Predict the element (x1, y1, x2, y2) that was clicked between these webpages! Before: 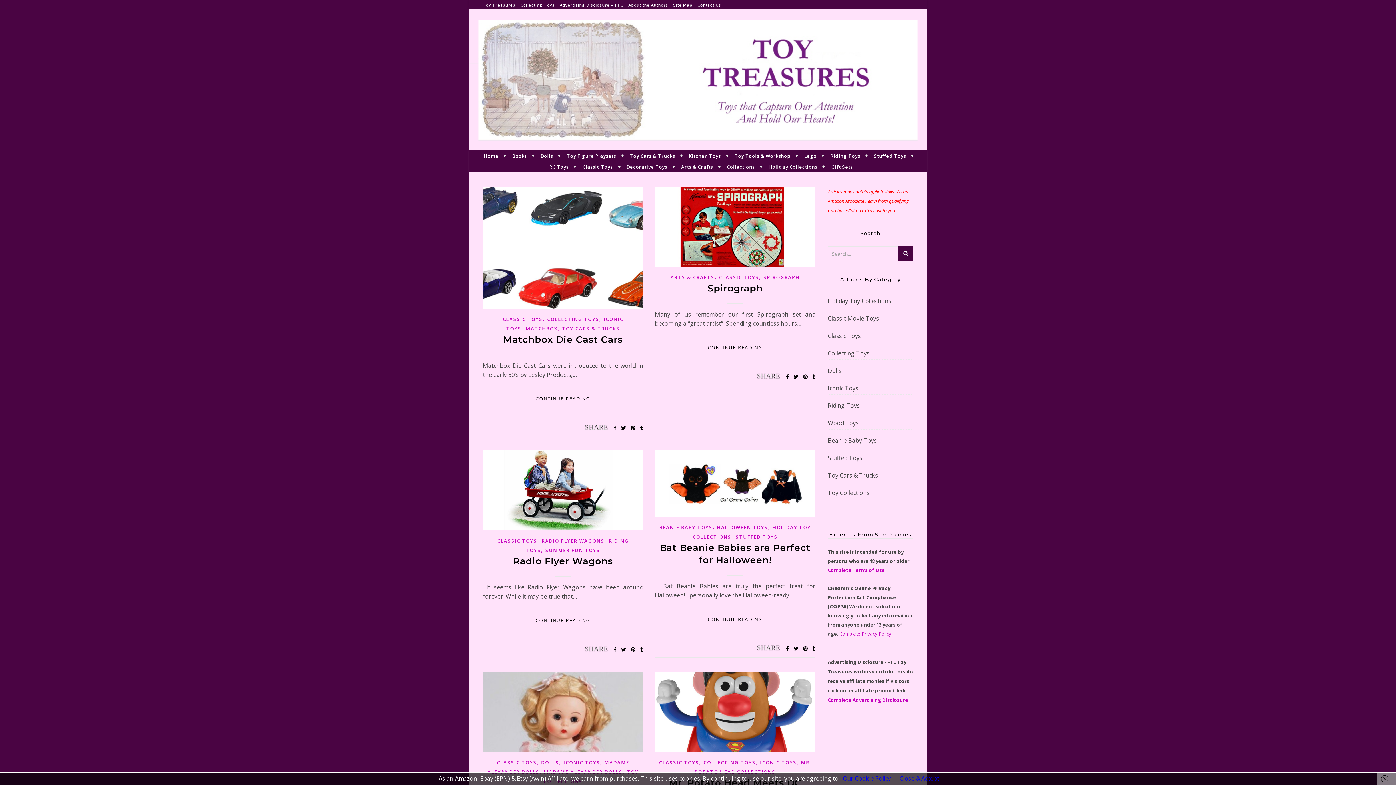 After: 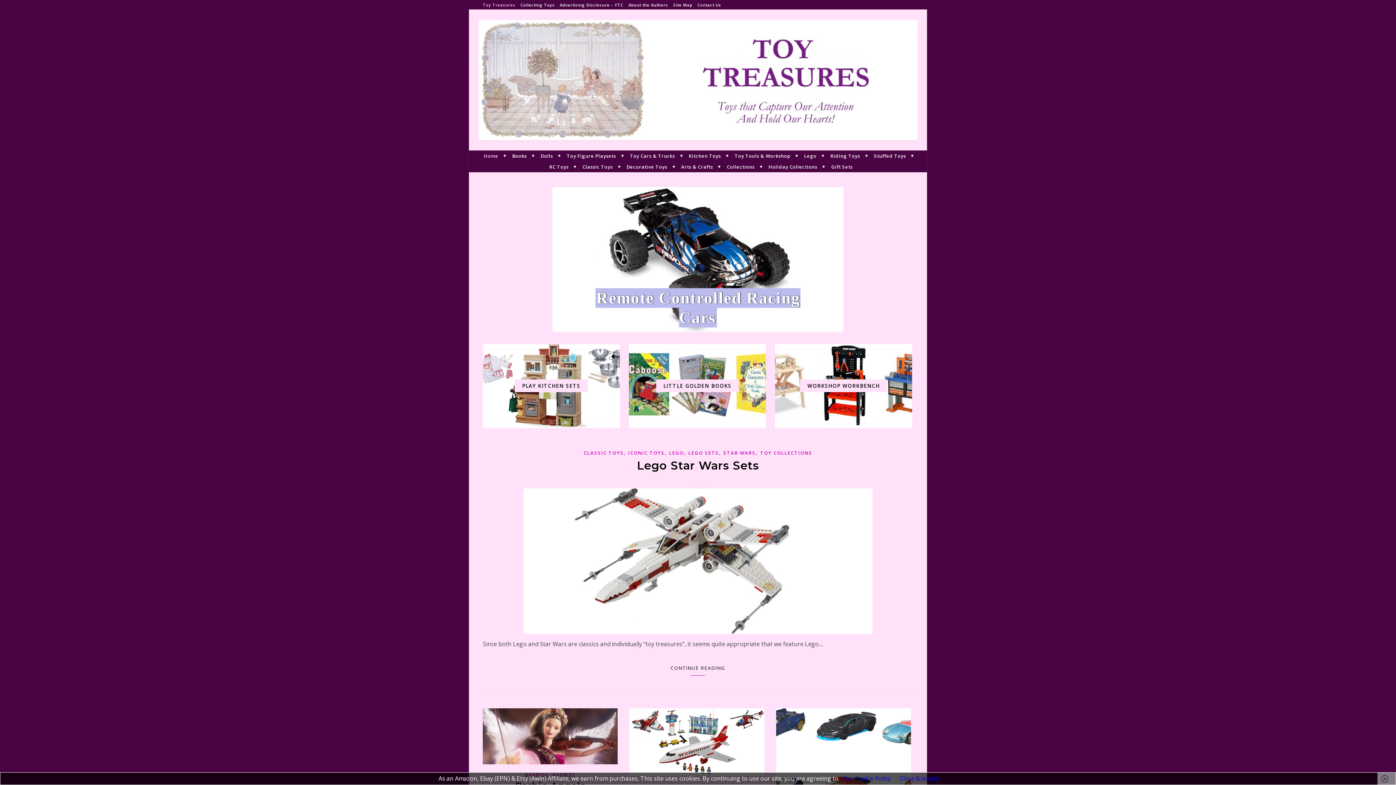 Action: bbox: (482, 0, 517, 9) label: Toy Treasures